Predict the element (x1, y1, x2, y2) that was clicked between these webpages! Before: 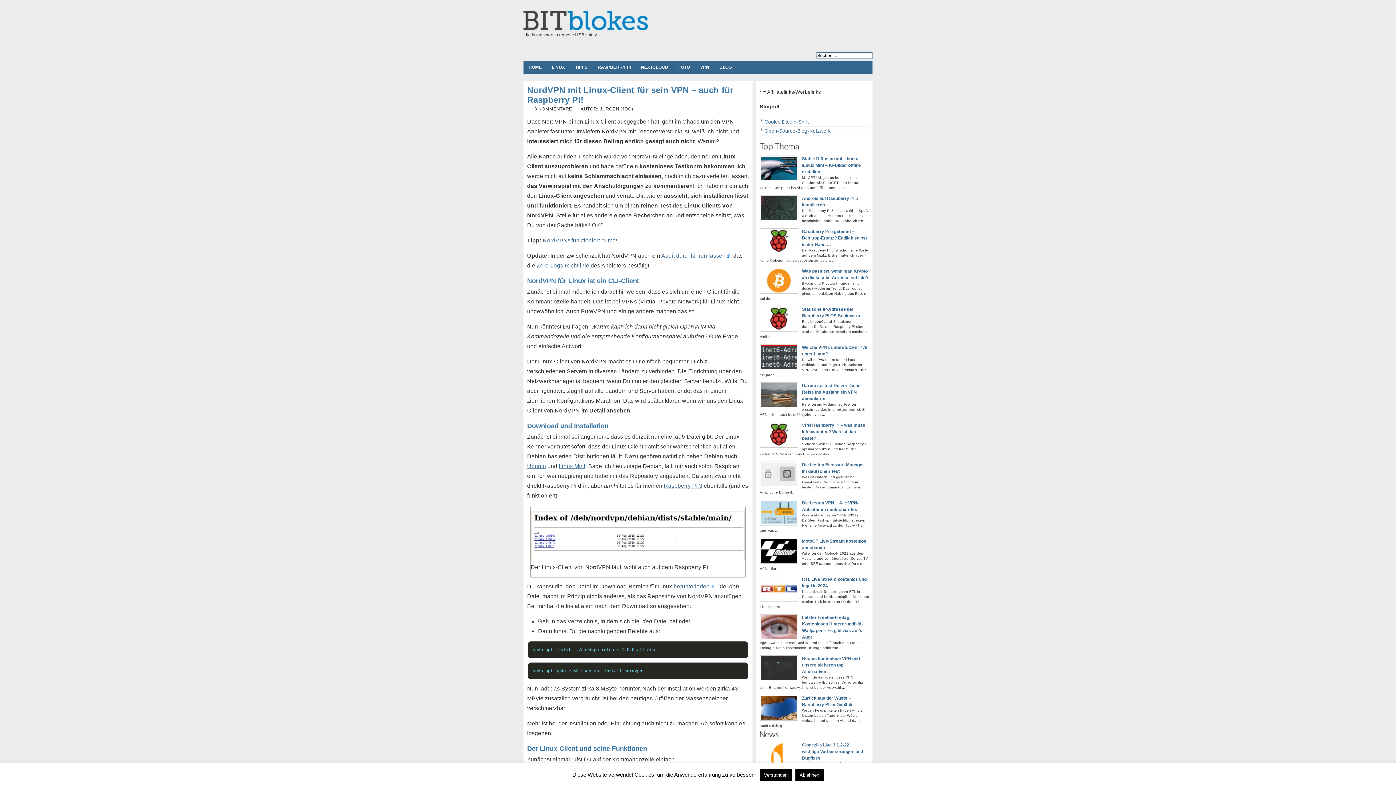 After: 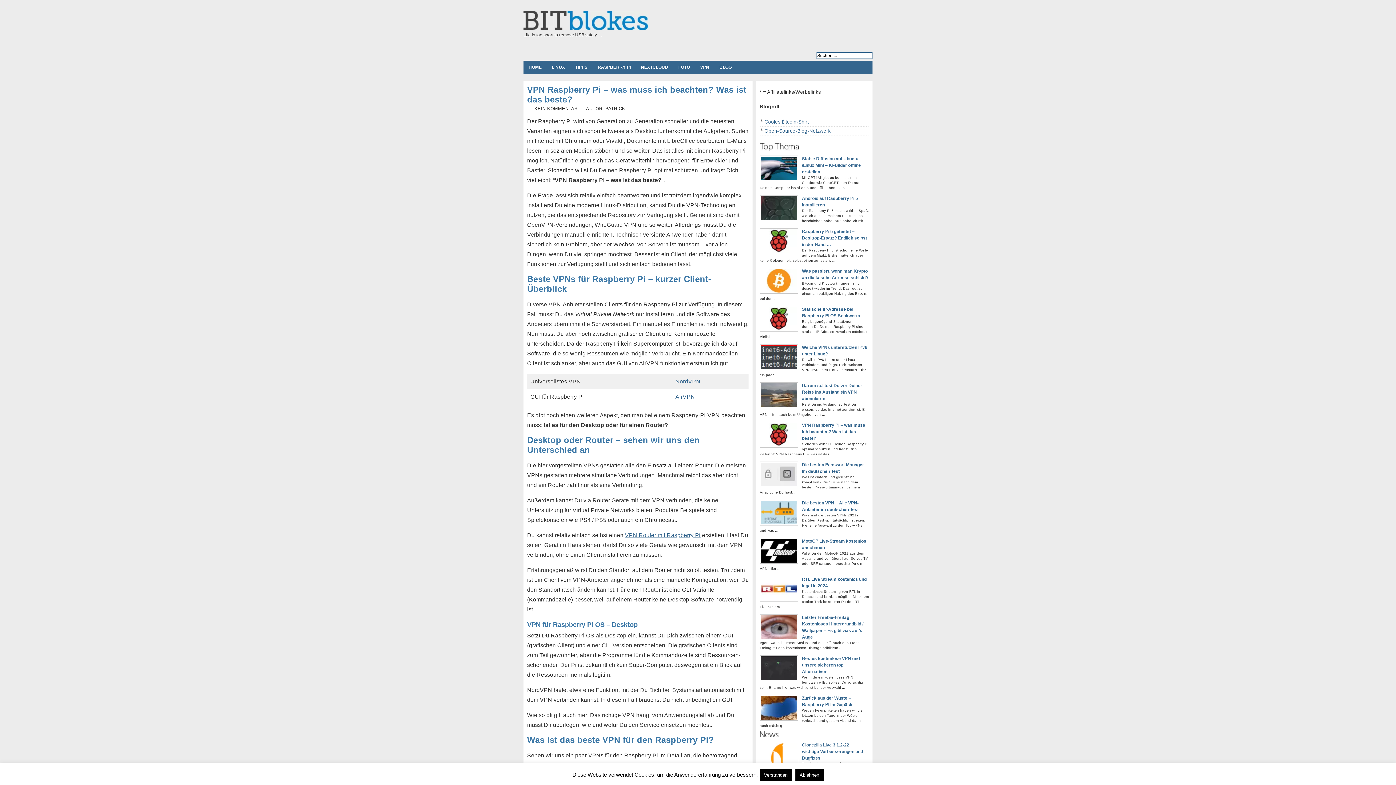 Action: bbox: (802, 422, 865, 441) label: VPN Raspberry Pi – was muss ich beachten? Was ist das beste?